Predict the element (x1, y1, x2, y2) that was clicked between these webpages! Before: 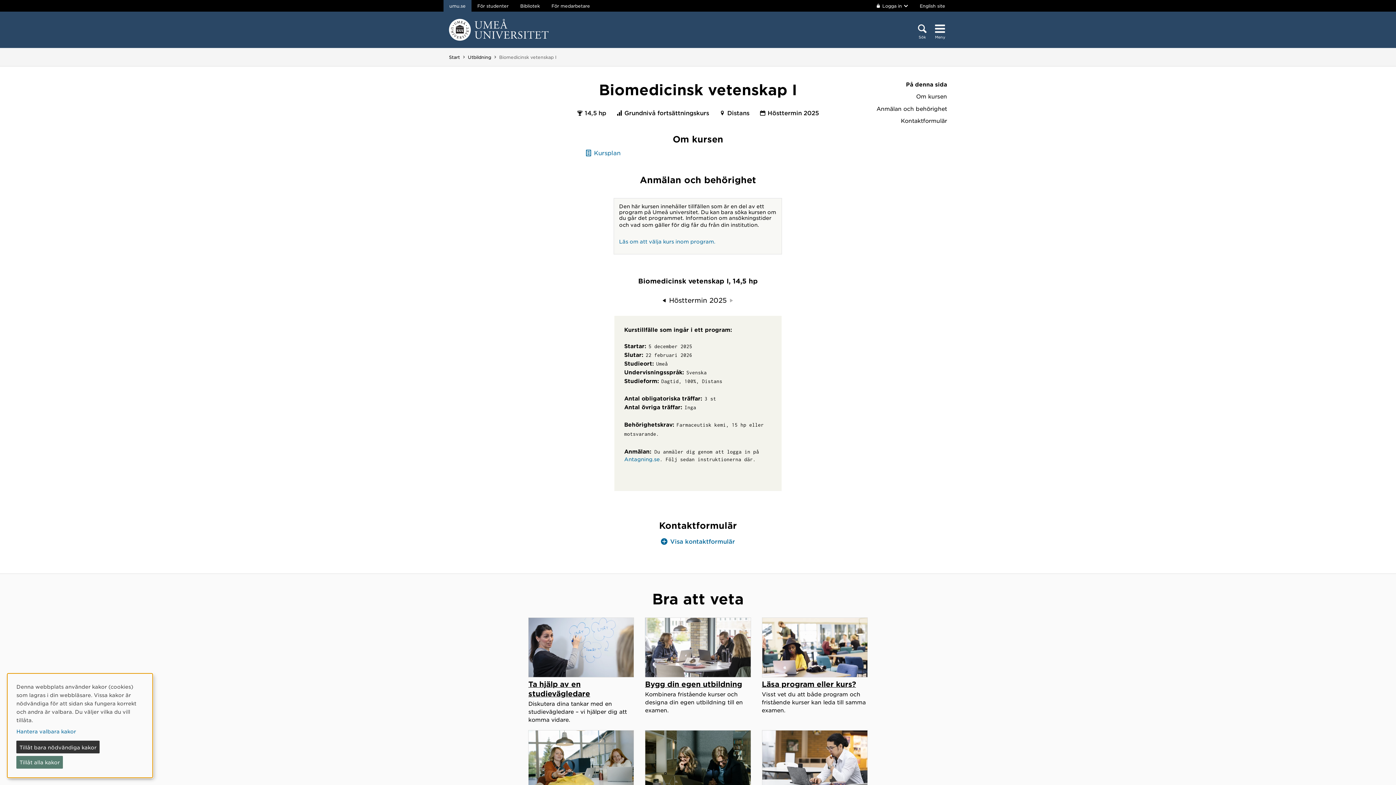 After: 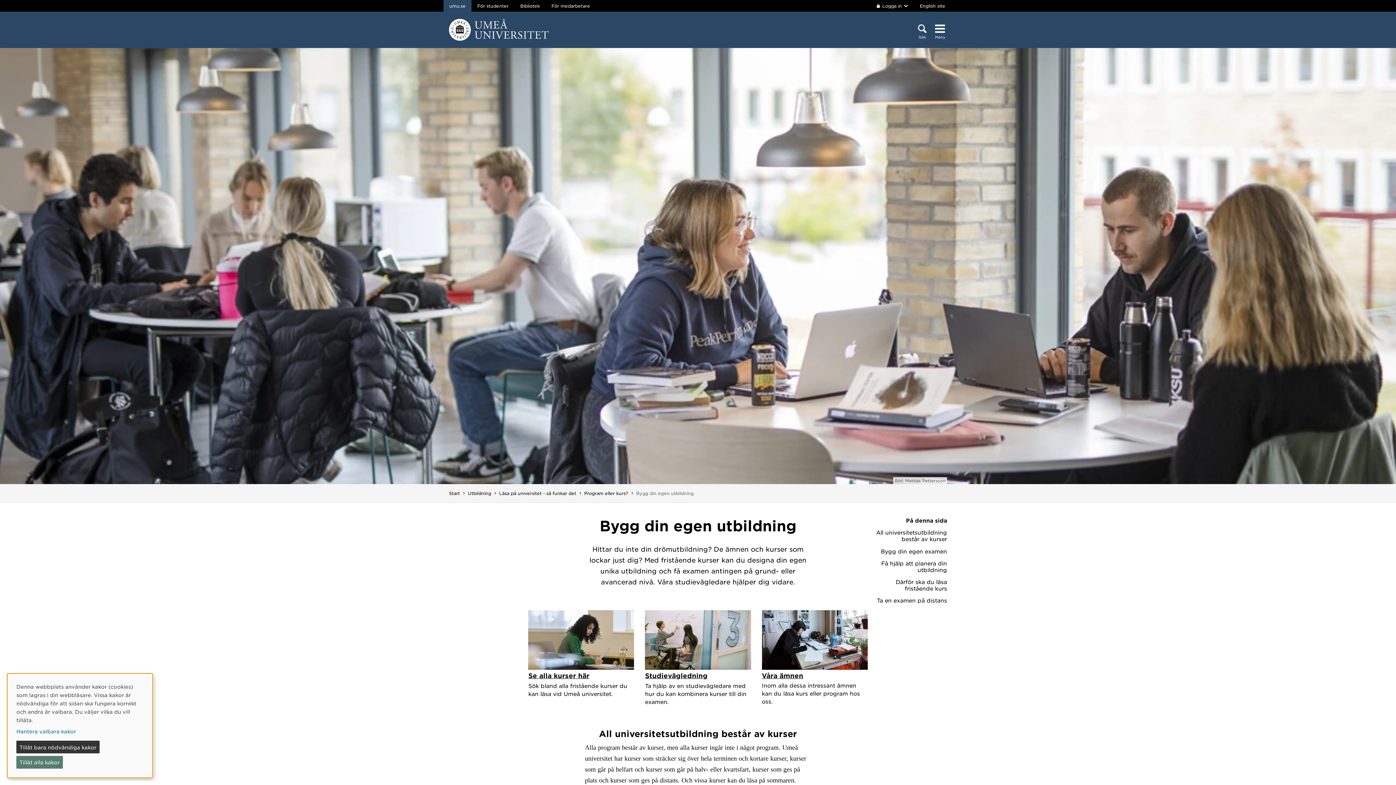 Action: label: Bygg din egen utbildning bbox: (645, 617, 751, 689)